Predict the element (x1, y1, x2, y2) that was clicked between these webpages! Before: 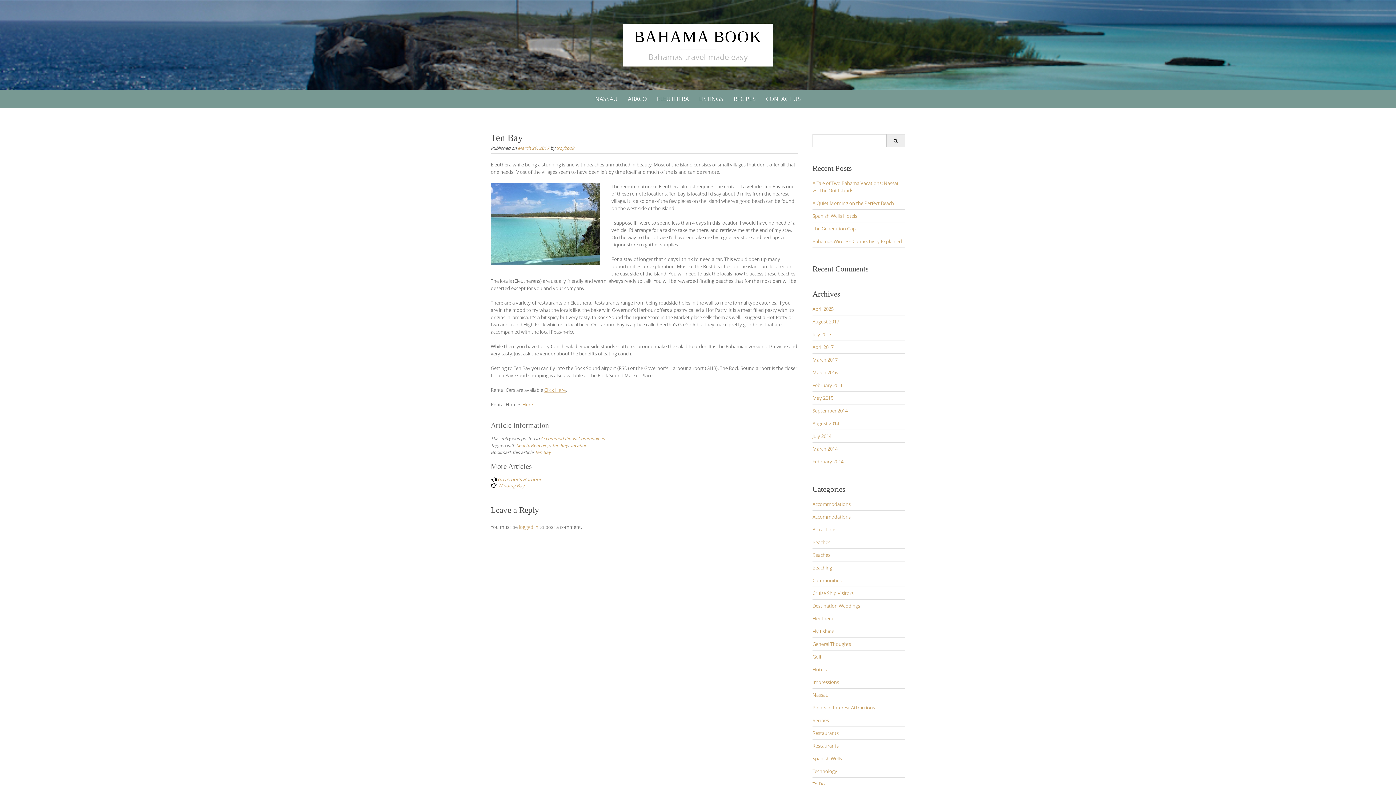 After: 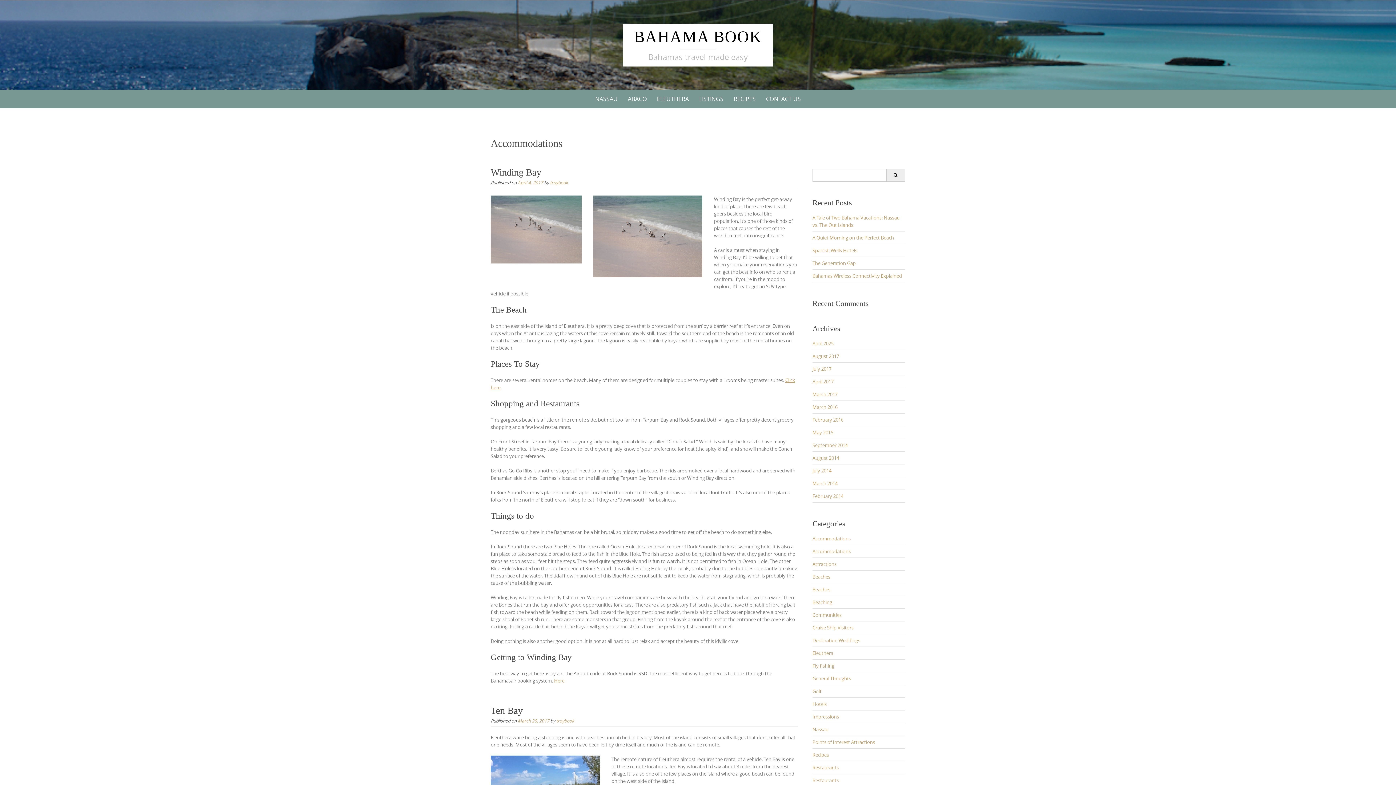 Action: bbox: (812, 501, 850, 507) label: Accommodations